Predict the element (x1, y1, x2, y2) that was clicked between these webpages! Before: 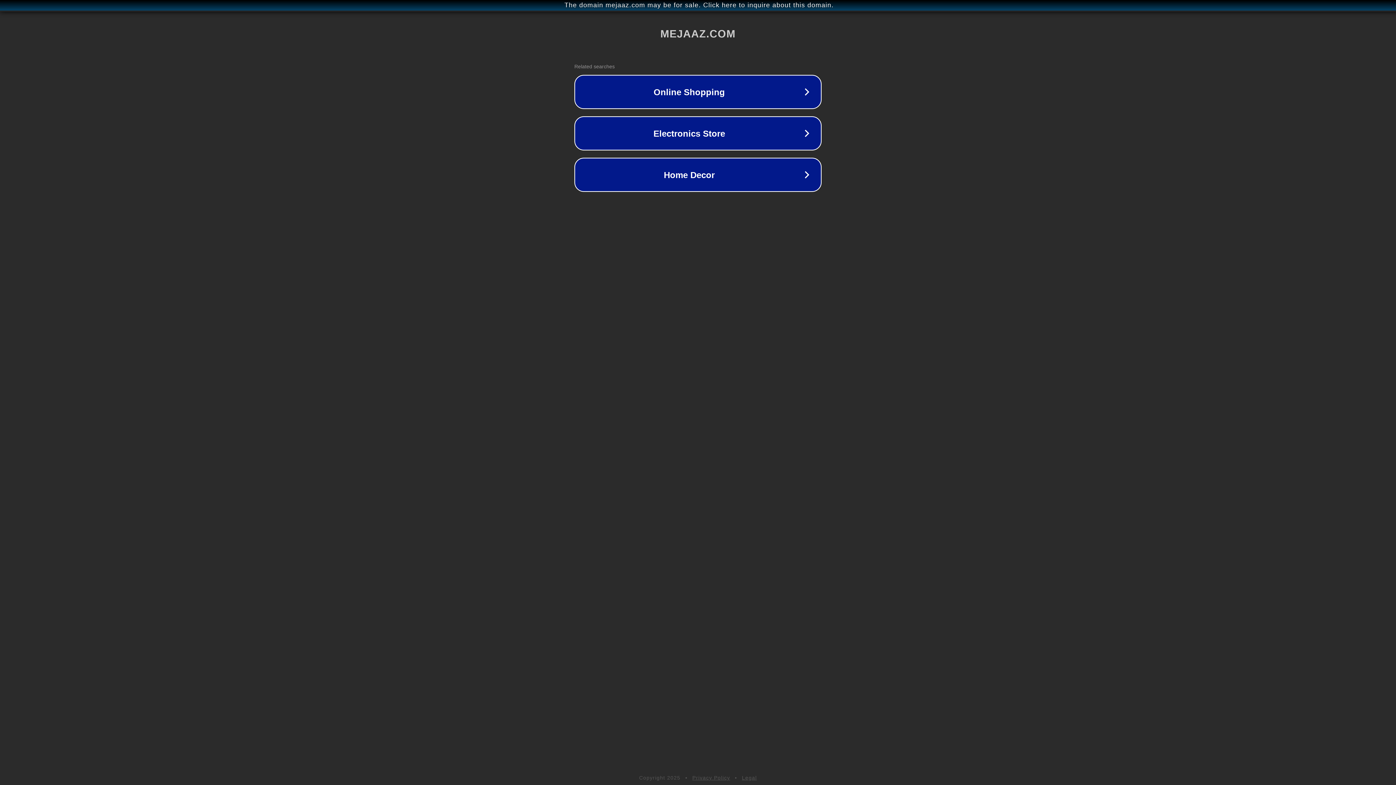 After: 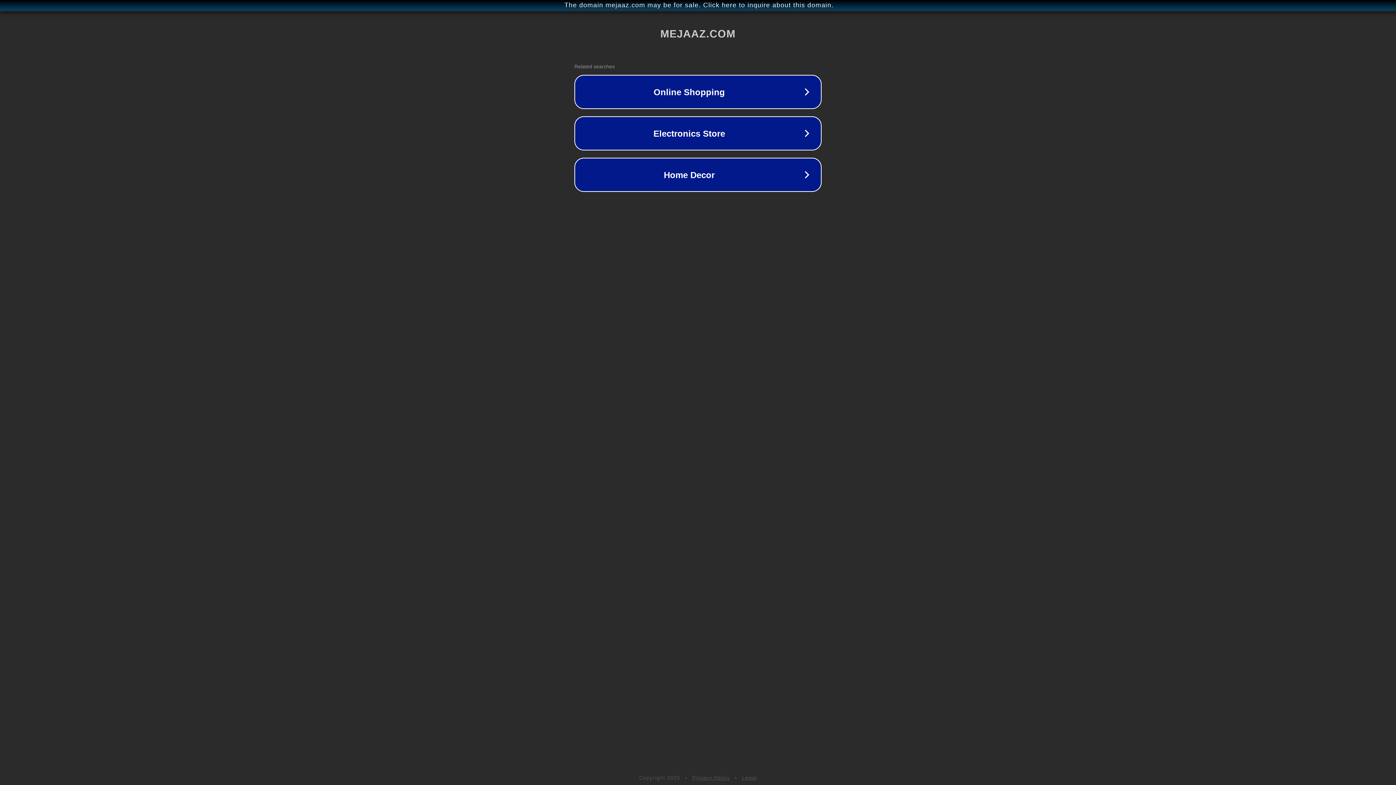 Action: bbox: (742, 775, 757, 781) label: Legal